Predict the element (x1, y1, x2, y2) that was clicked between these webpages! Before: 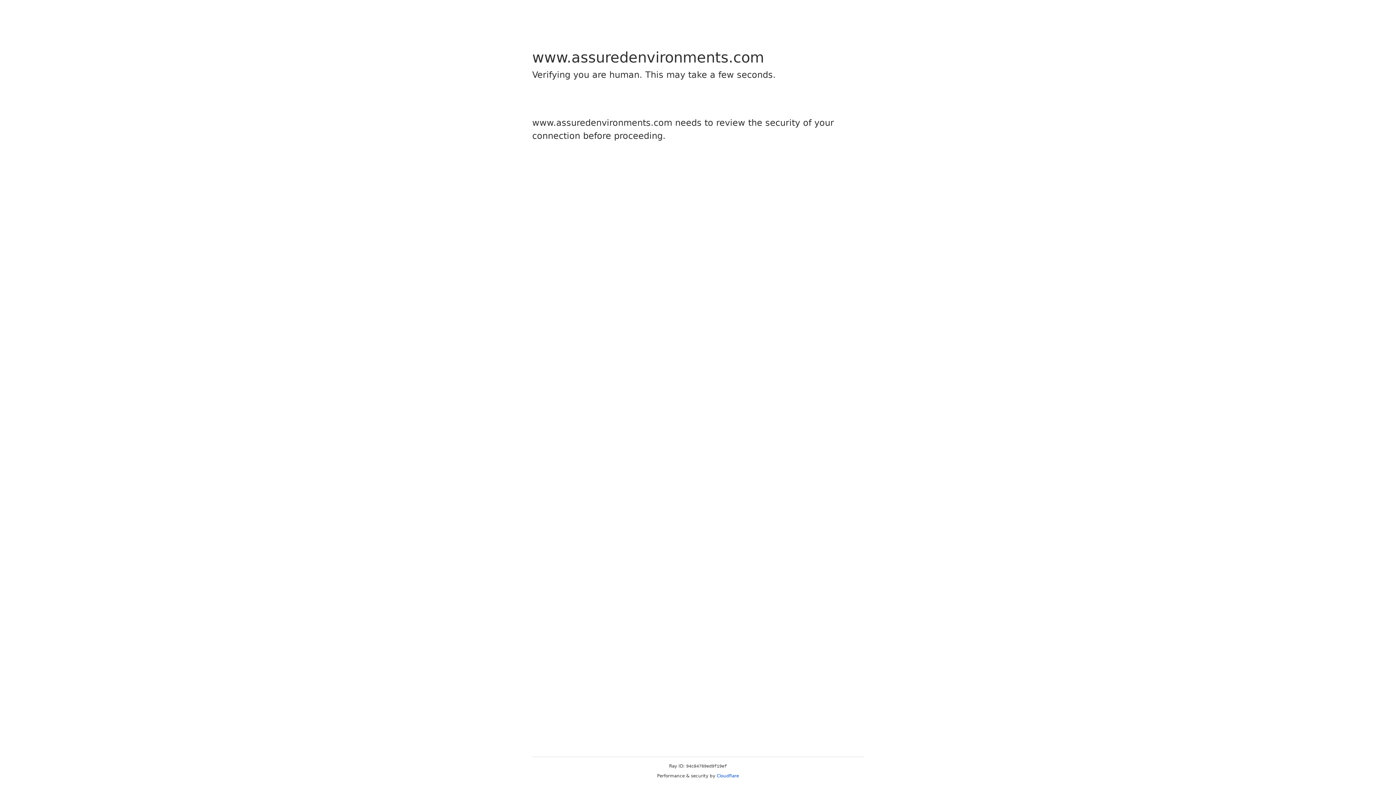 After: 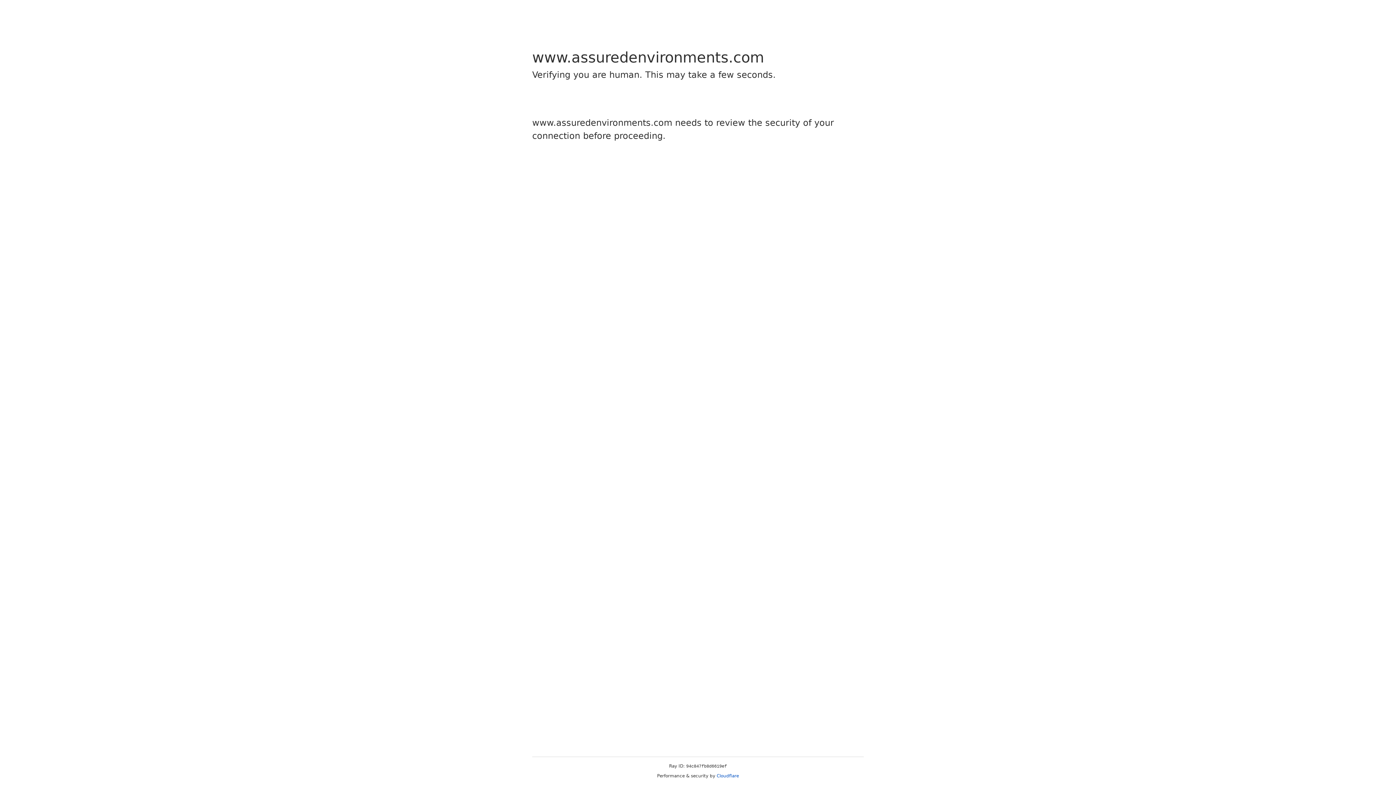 Action: bbox: (716, 773, 739, 778) label: Cloudflare